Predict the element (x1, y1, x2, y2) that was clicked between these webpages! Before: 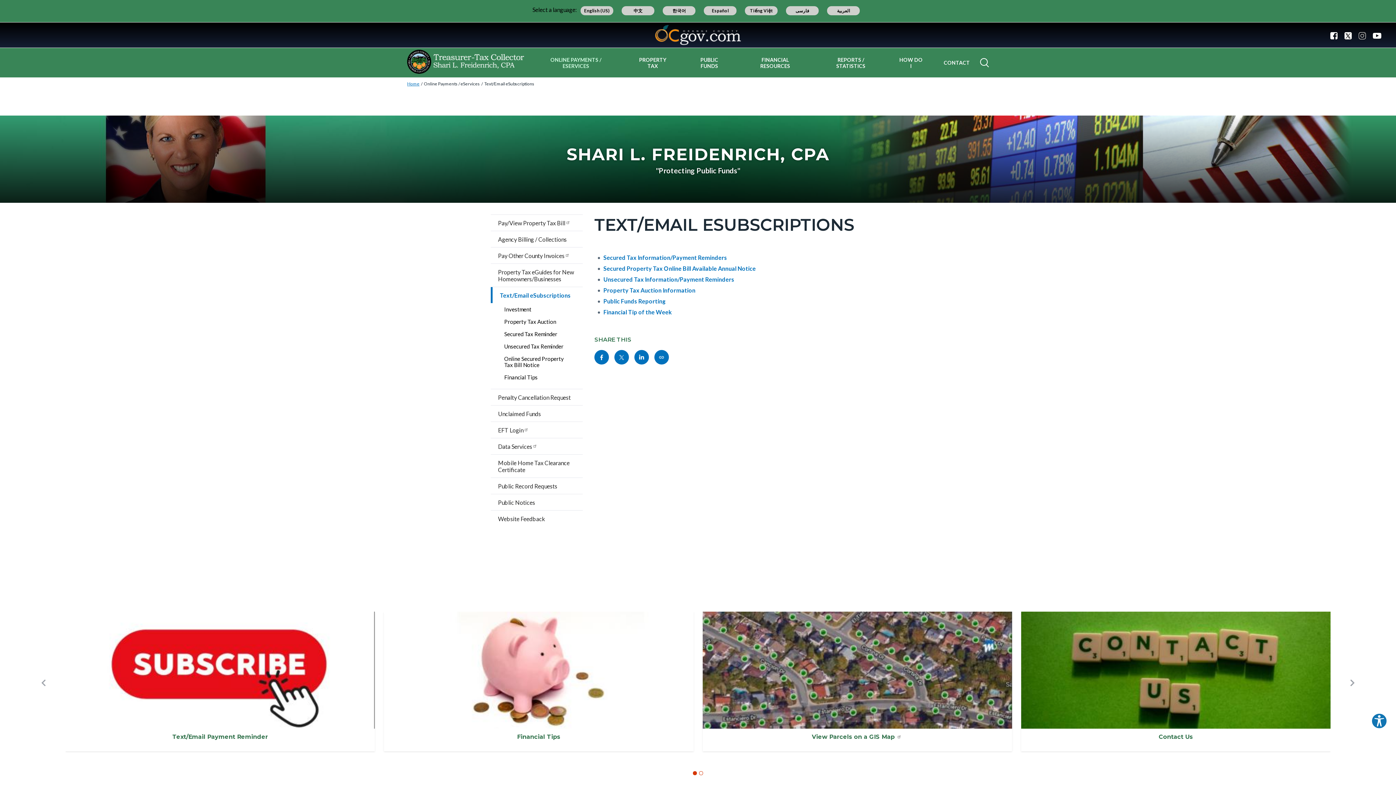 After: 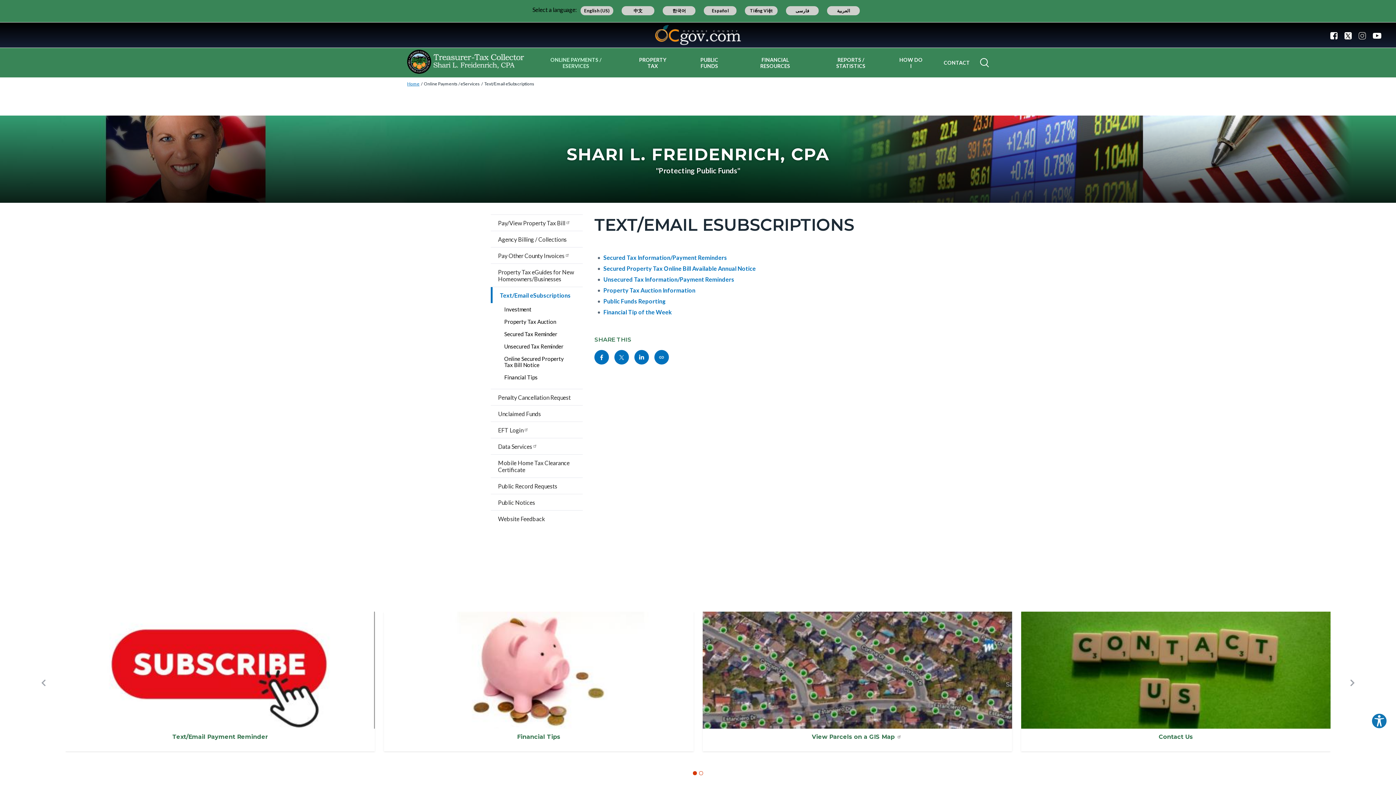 Action: label: Text/Email eSubscriptions bbox: (490, 287, 582, 303)